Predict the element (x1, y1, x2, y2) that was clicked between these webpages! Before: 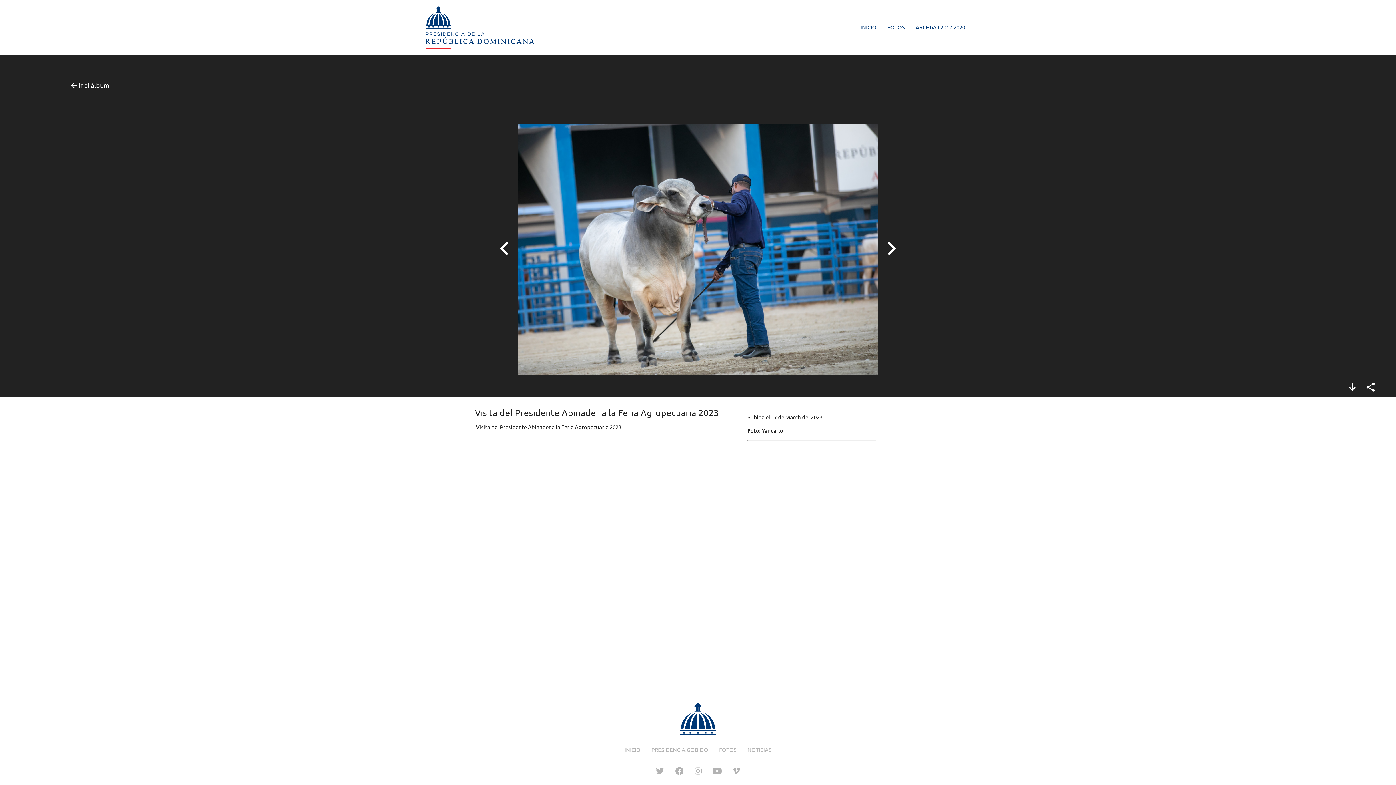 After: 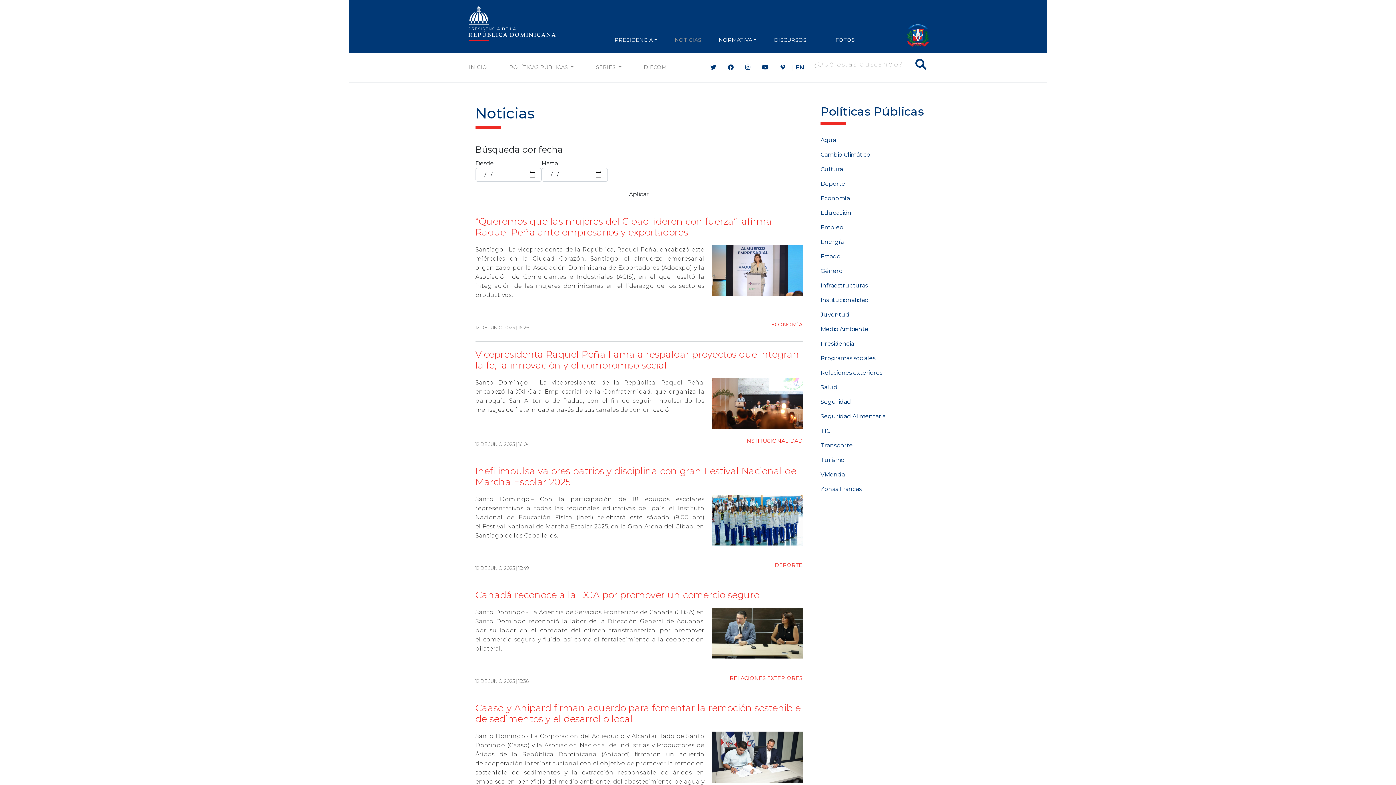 Action: label: NOTICIAS bbox: (747, 746, 771, 753)